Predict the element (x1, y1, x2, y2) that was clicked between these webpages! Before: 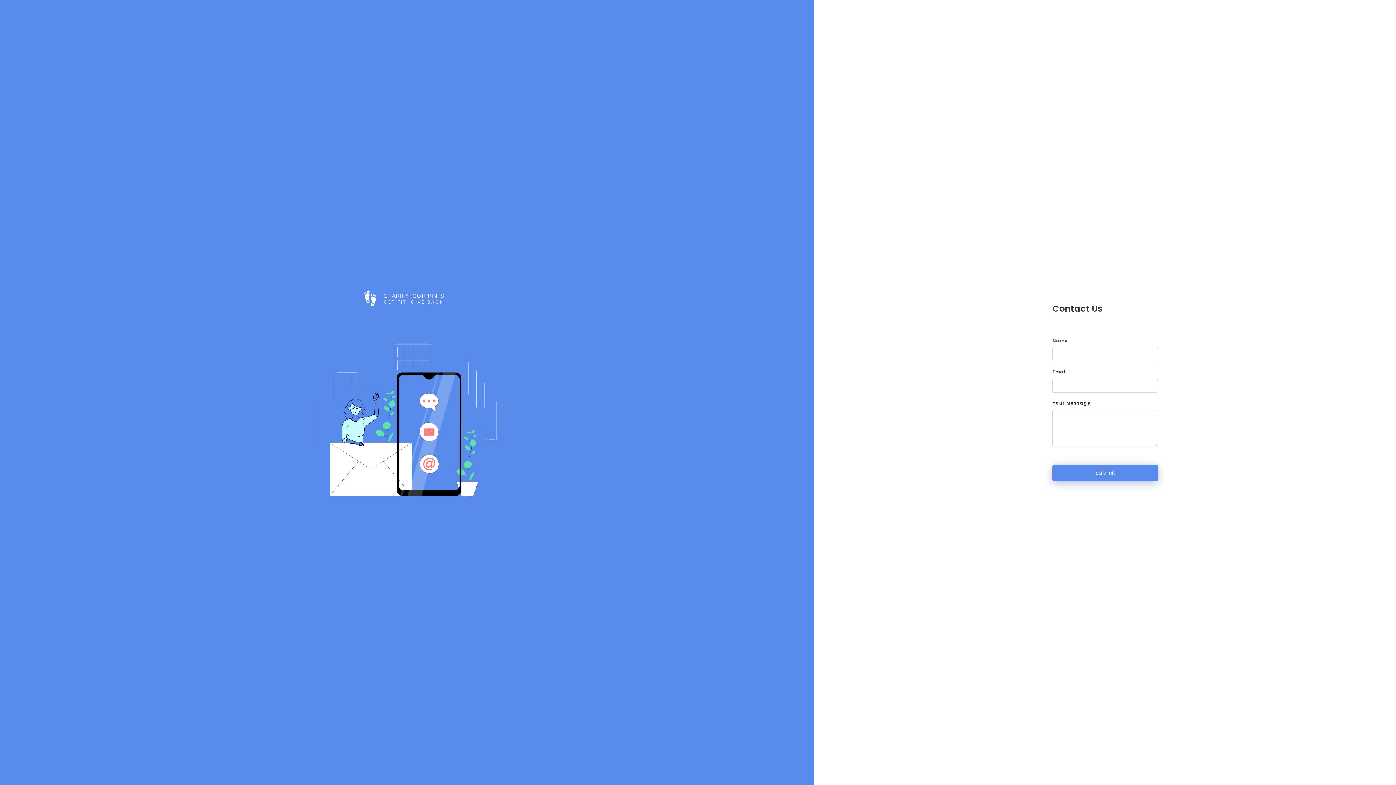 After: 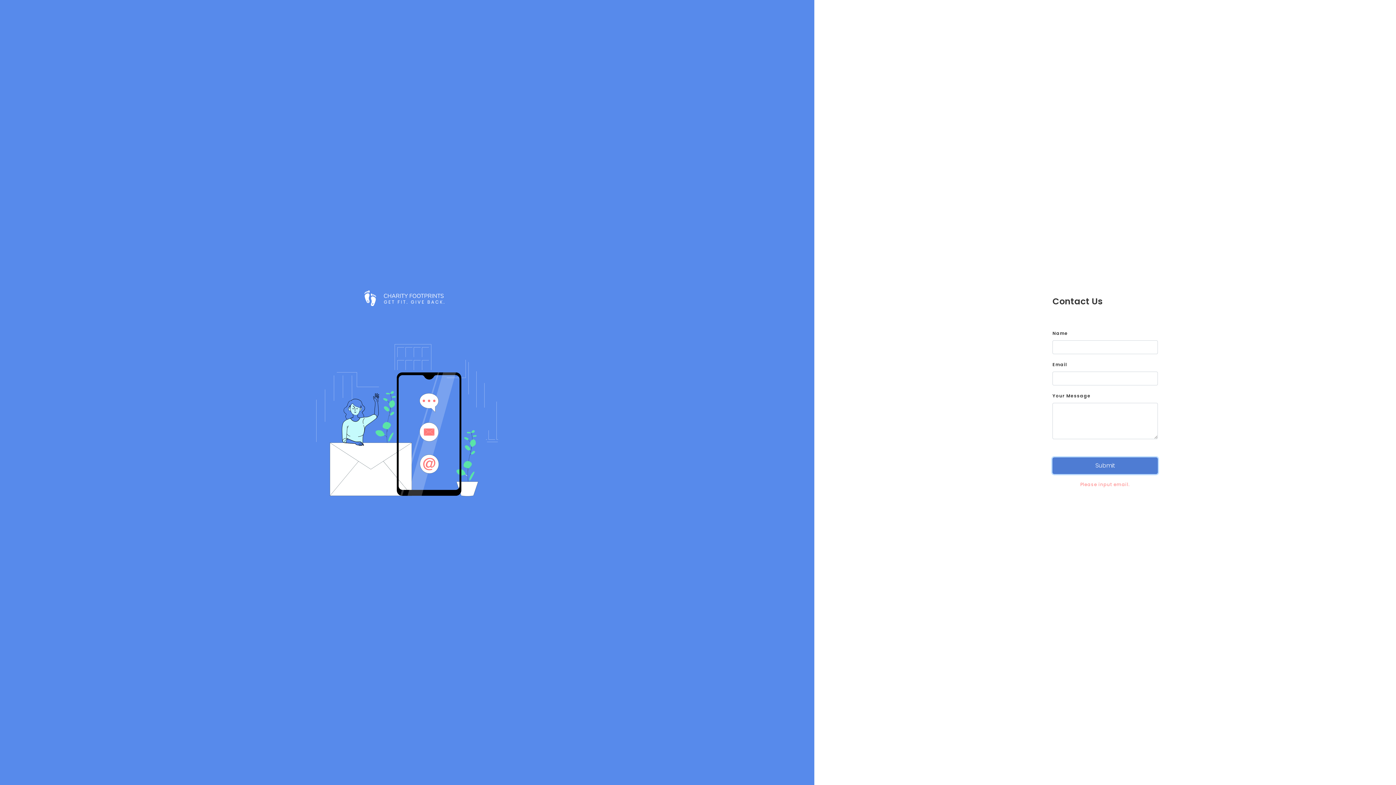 Action: label: Submit bbox: (1052, 464, 1158, 481)